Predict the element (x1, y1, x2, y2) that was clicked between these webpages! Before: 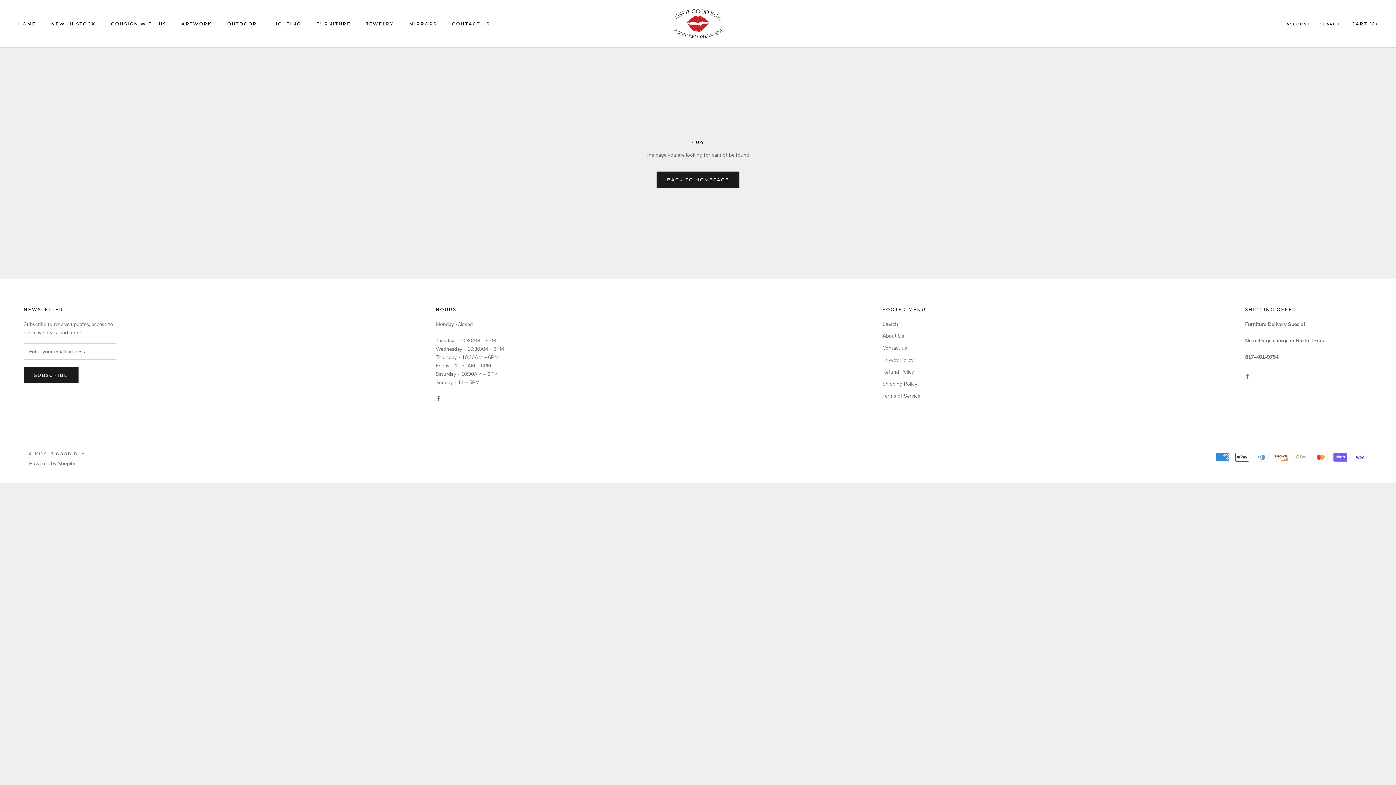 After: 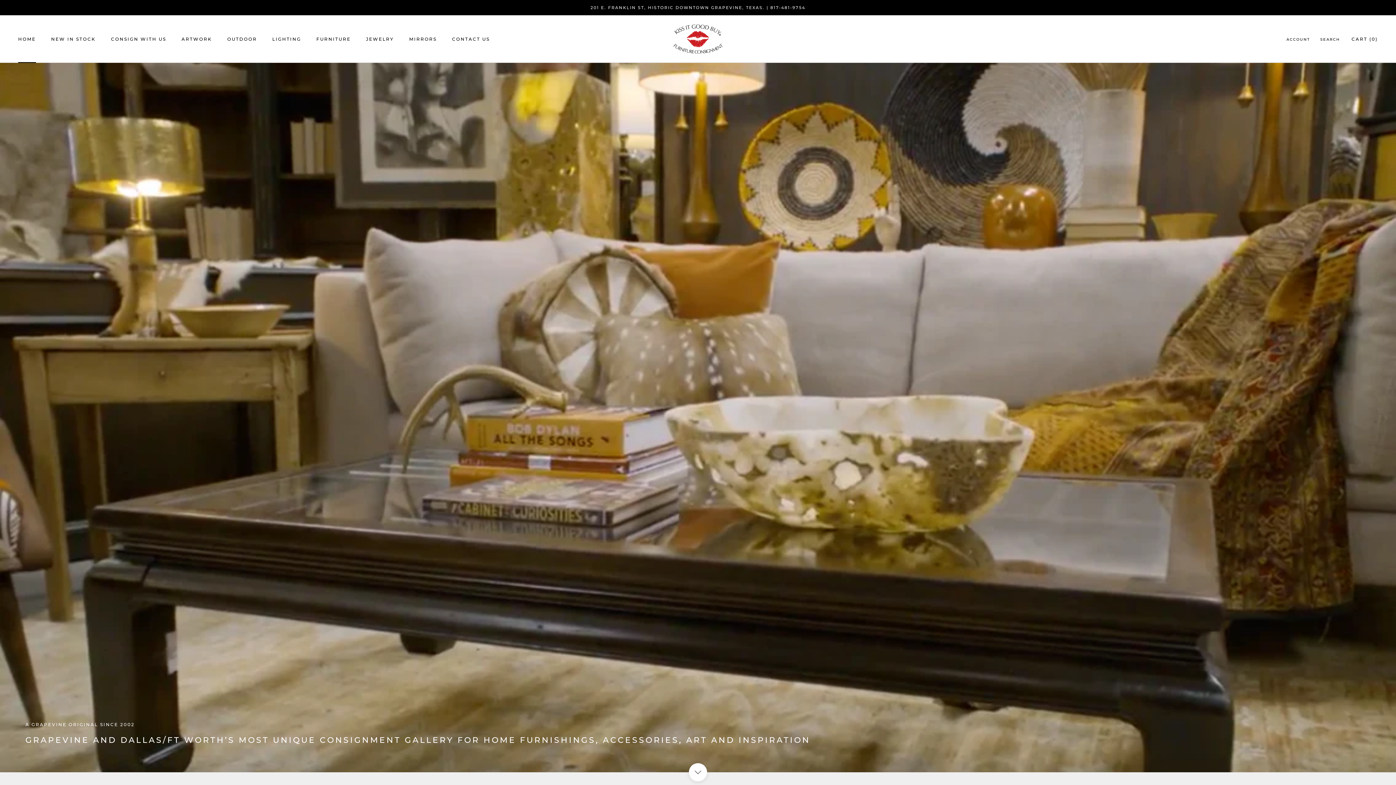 Action: bbox: (670, 6, 725, 40)